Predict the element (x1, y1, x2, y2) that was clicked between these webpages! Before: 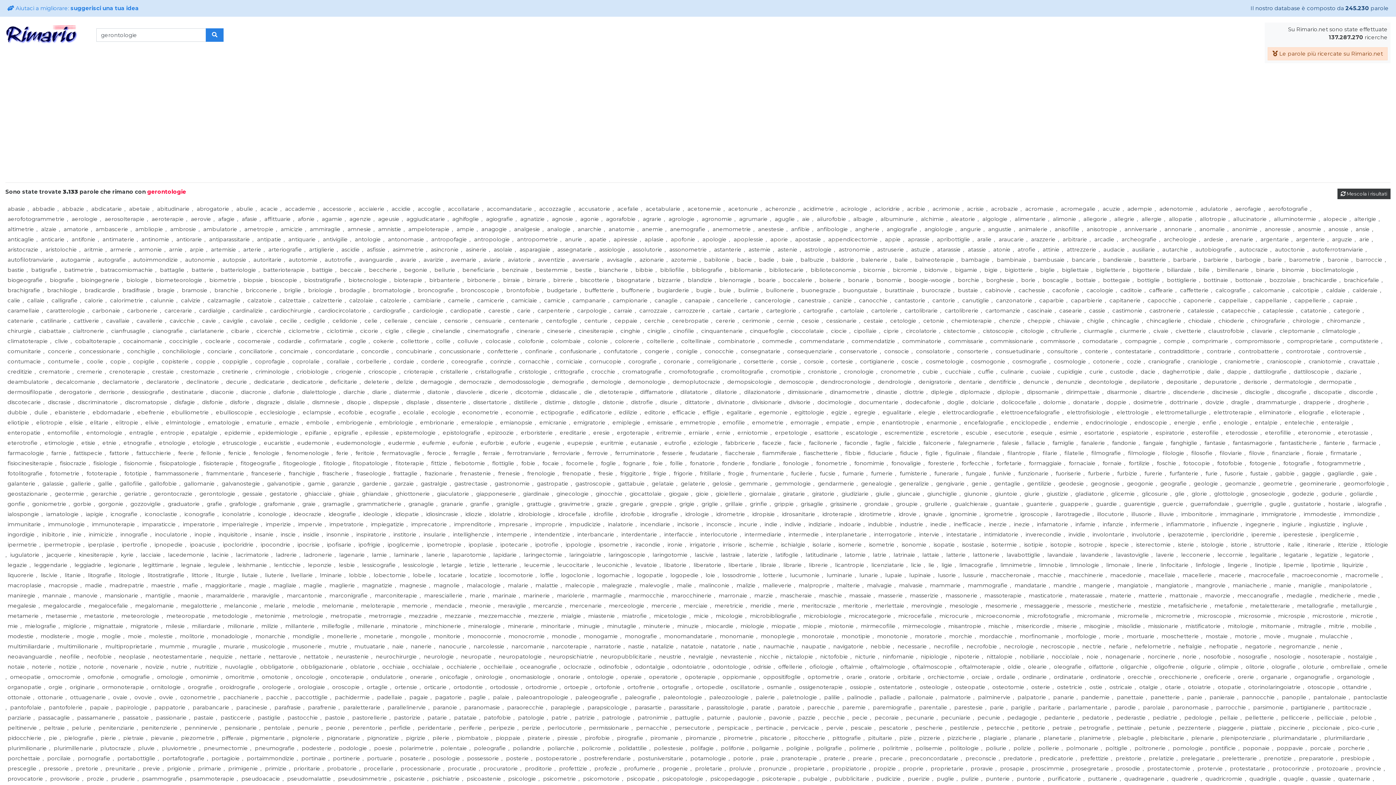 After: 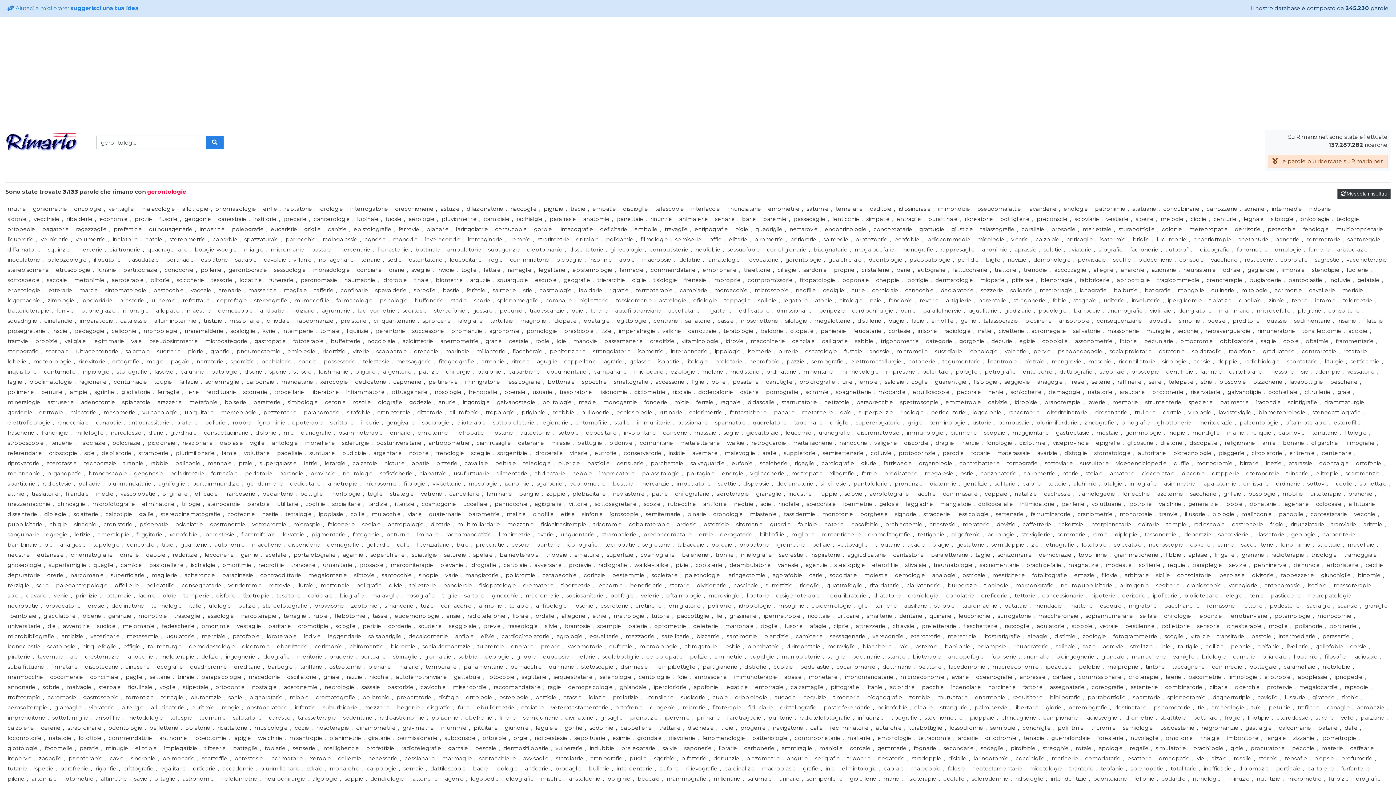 Action: label:  Mescola i risultati bbox: (1337, 188, 1390, 199)